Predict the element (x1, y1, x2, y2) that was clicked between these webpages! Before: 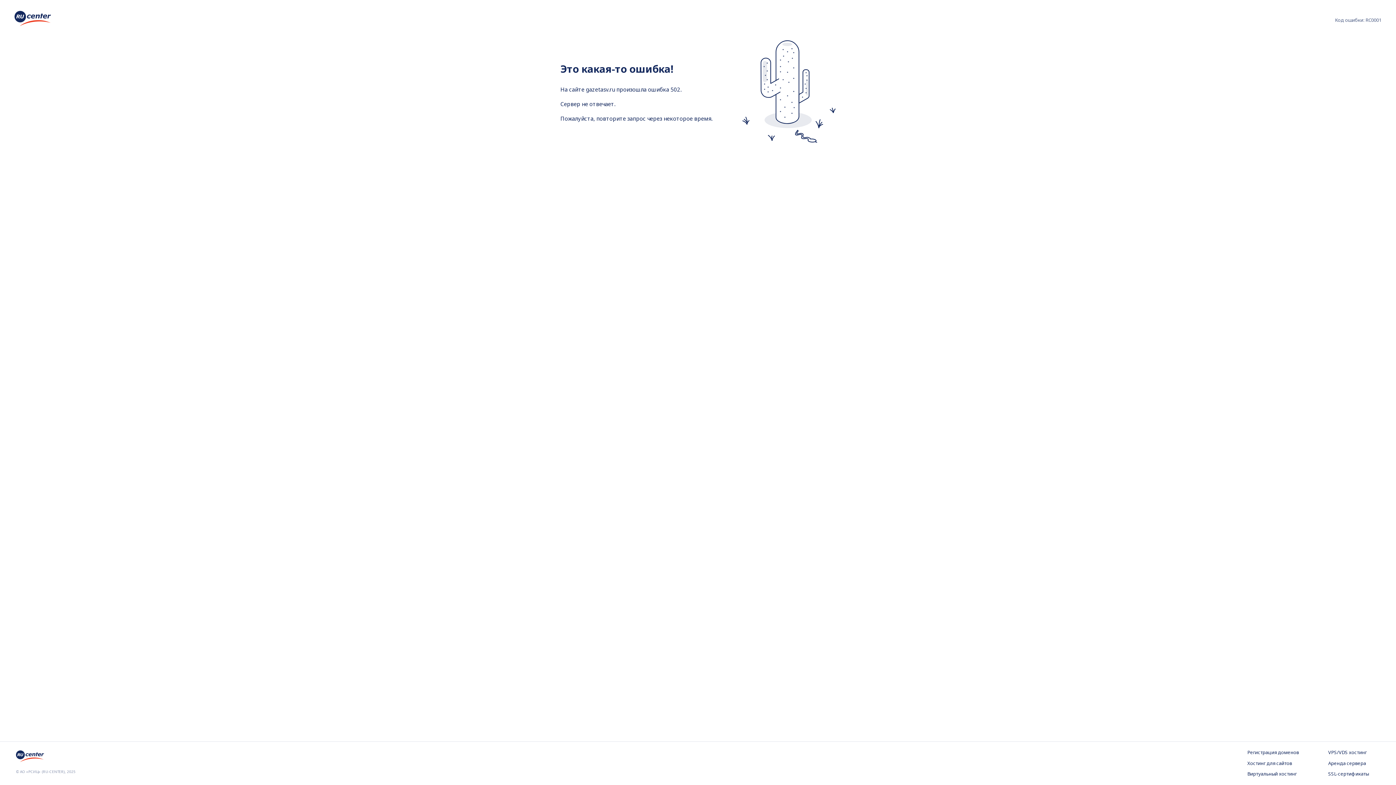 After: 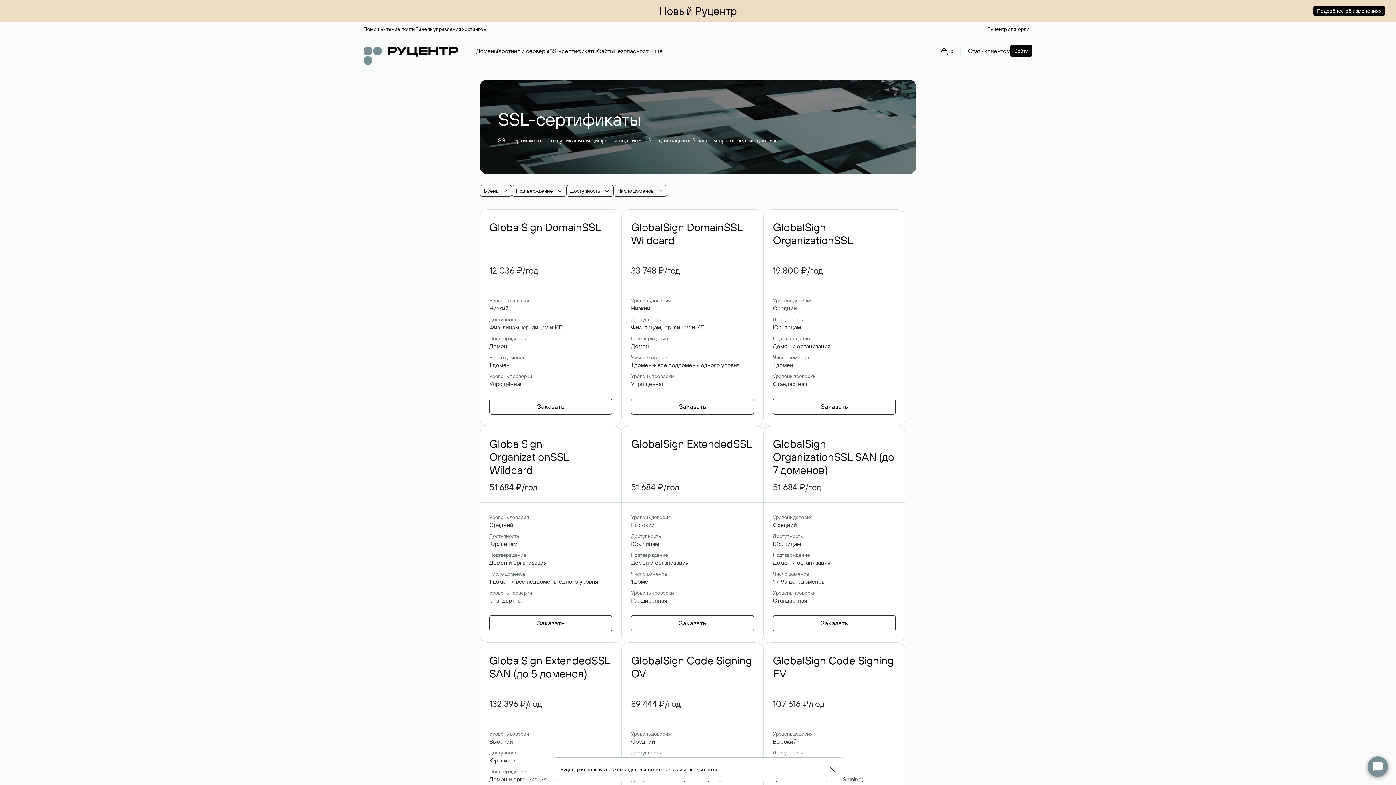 Action: label: SSL-сертификаты bbox: (1328, 771, 1380, 778)